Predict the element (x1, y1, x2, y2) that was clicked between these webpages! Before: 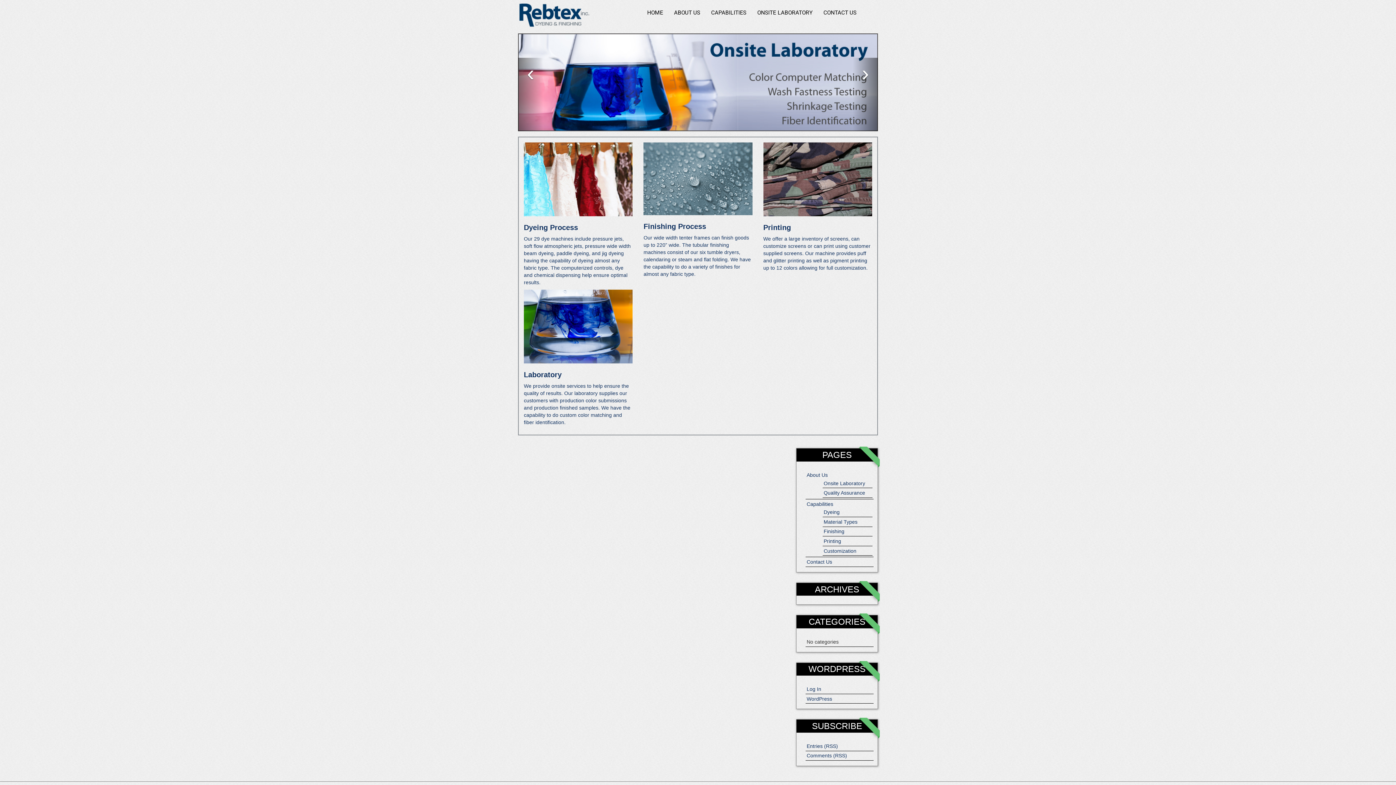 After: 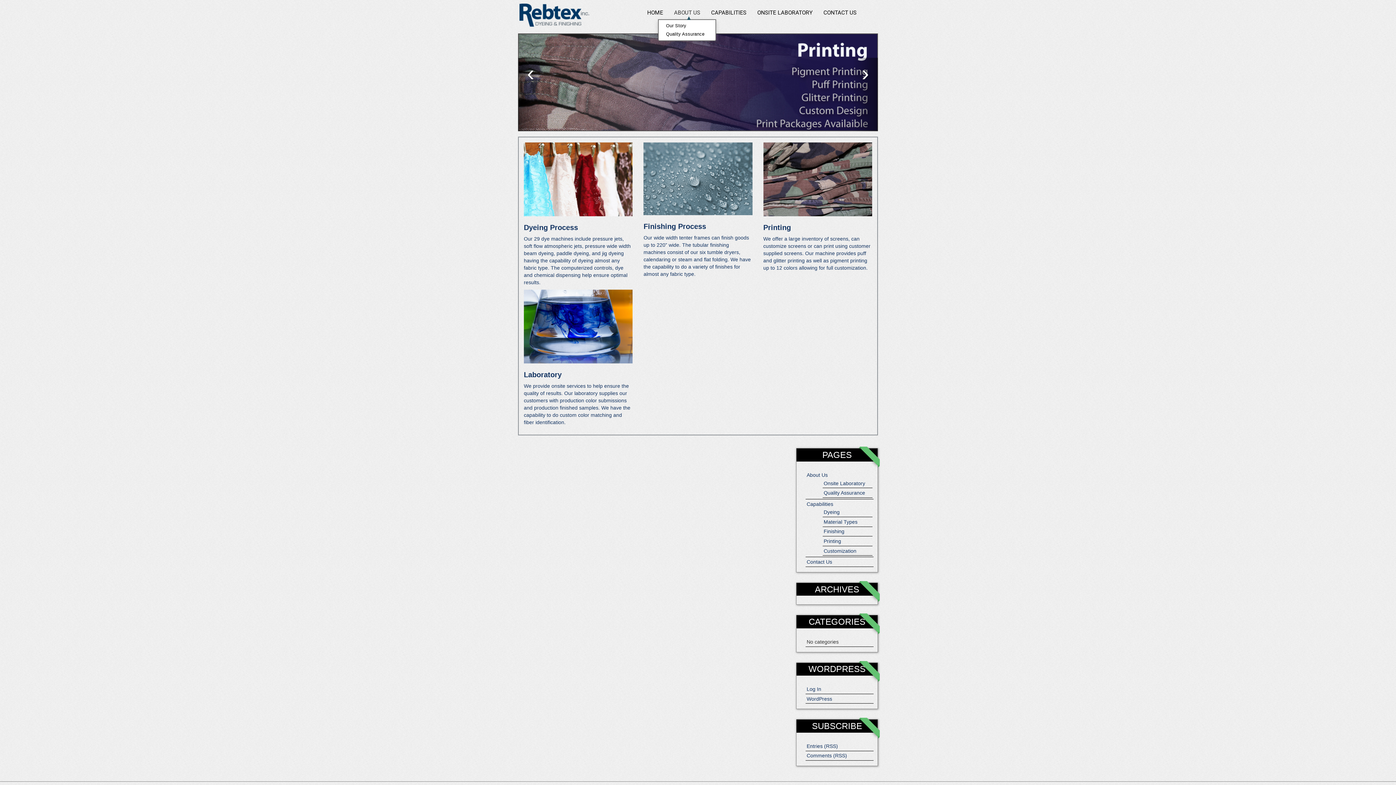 Action: label: ABOUT US bbox: (668, 3, 705, 16)